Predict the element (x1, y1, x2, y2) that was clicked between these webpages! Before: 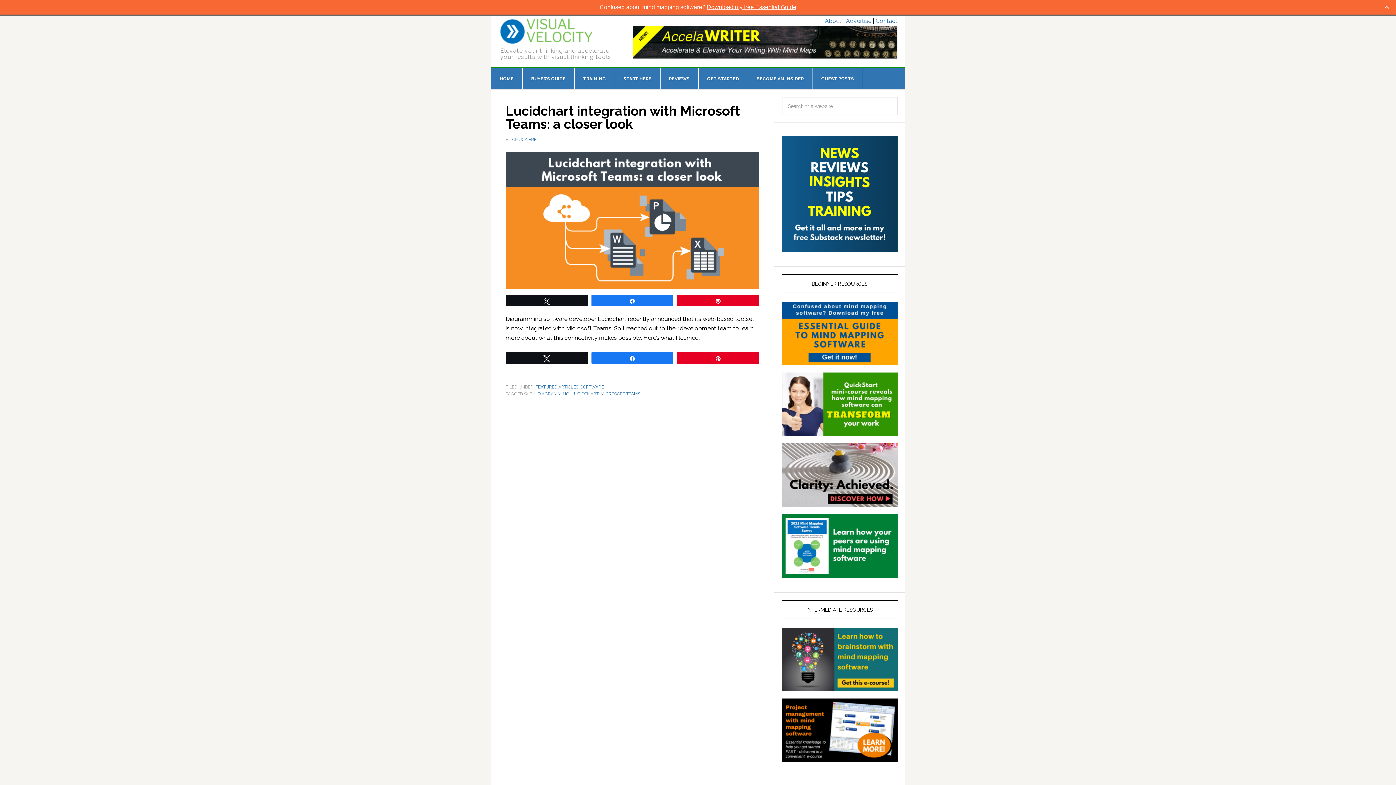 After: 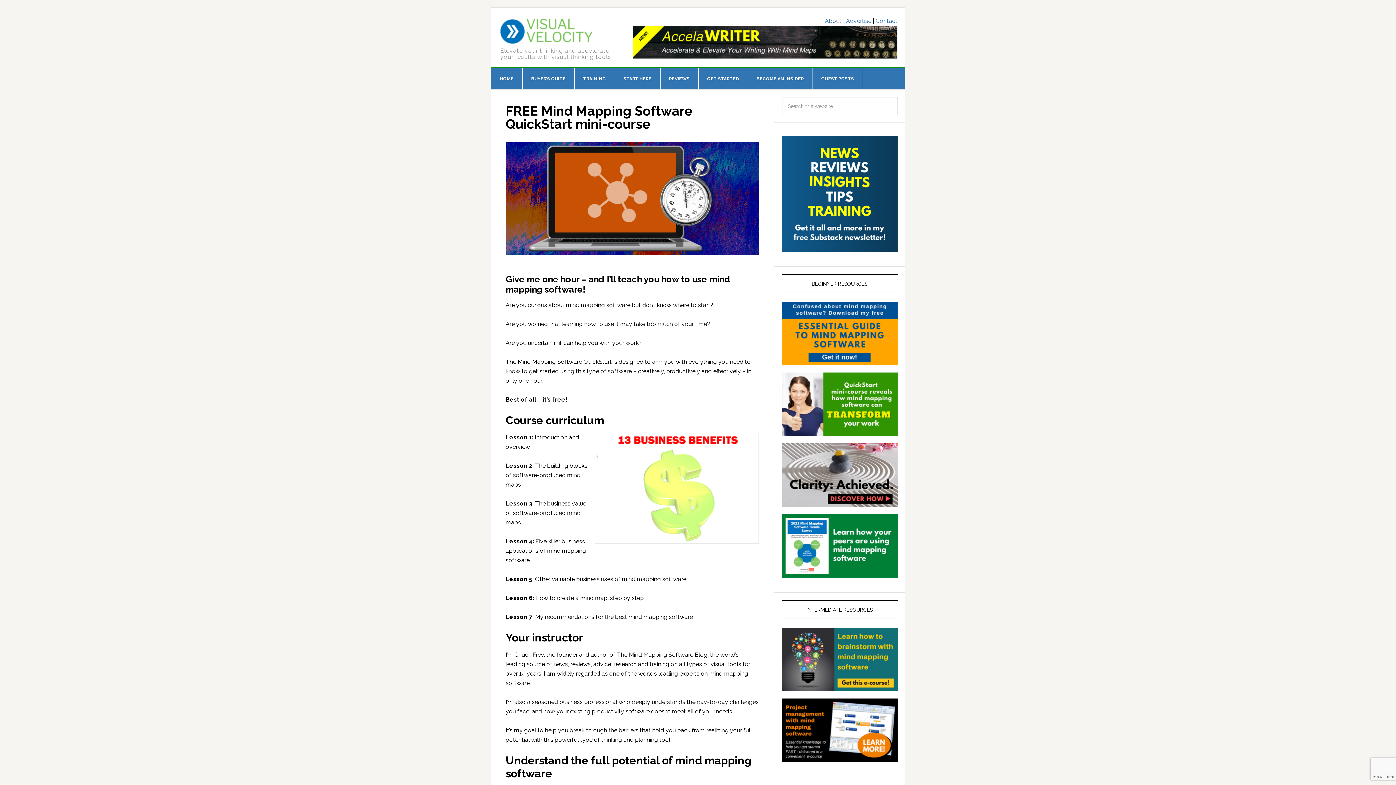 Action: bbox: (781, 429, 897, 436)